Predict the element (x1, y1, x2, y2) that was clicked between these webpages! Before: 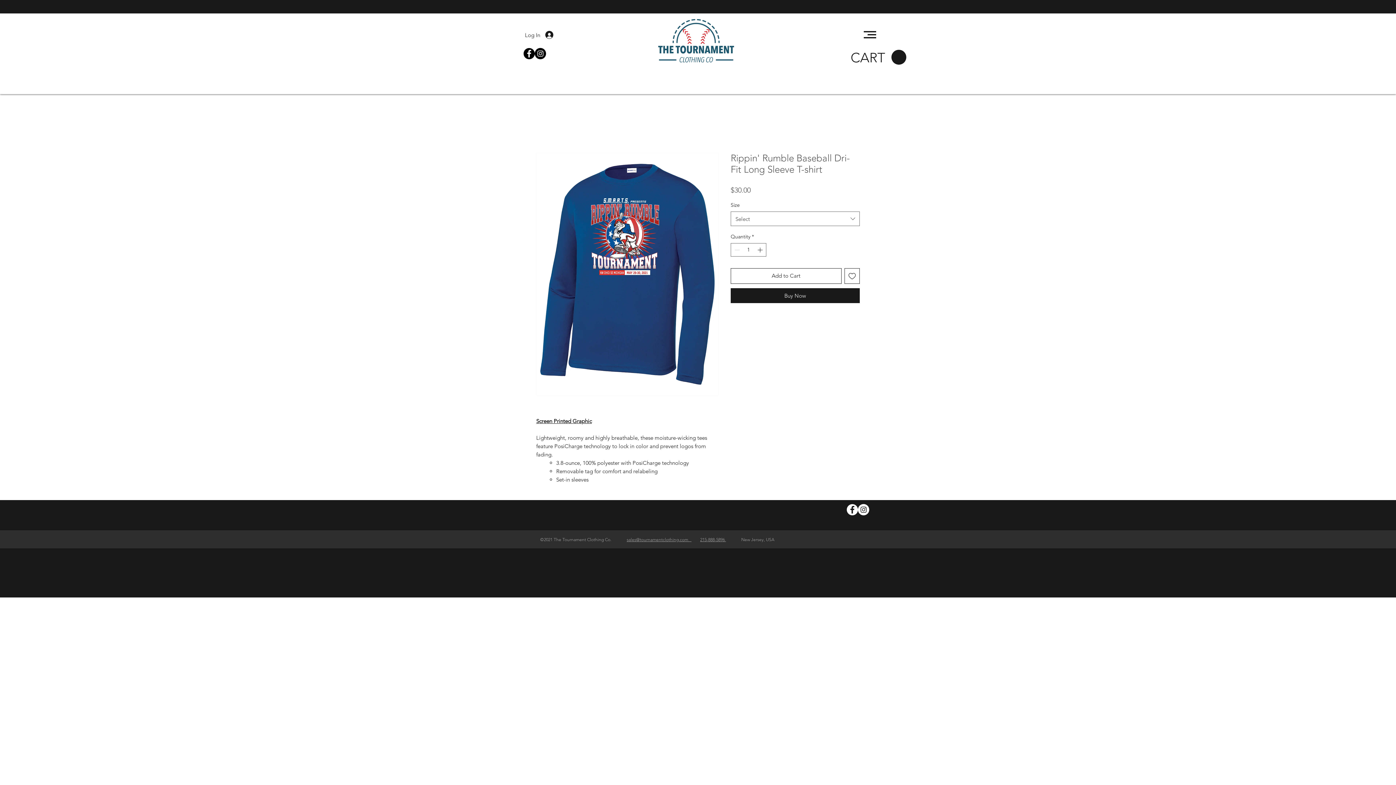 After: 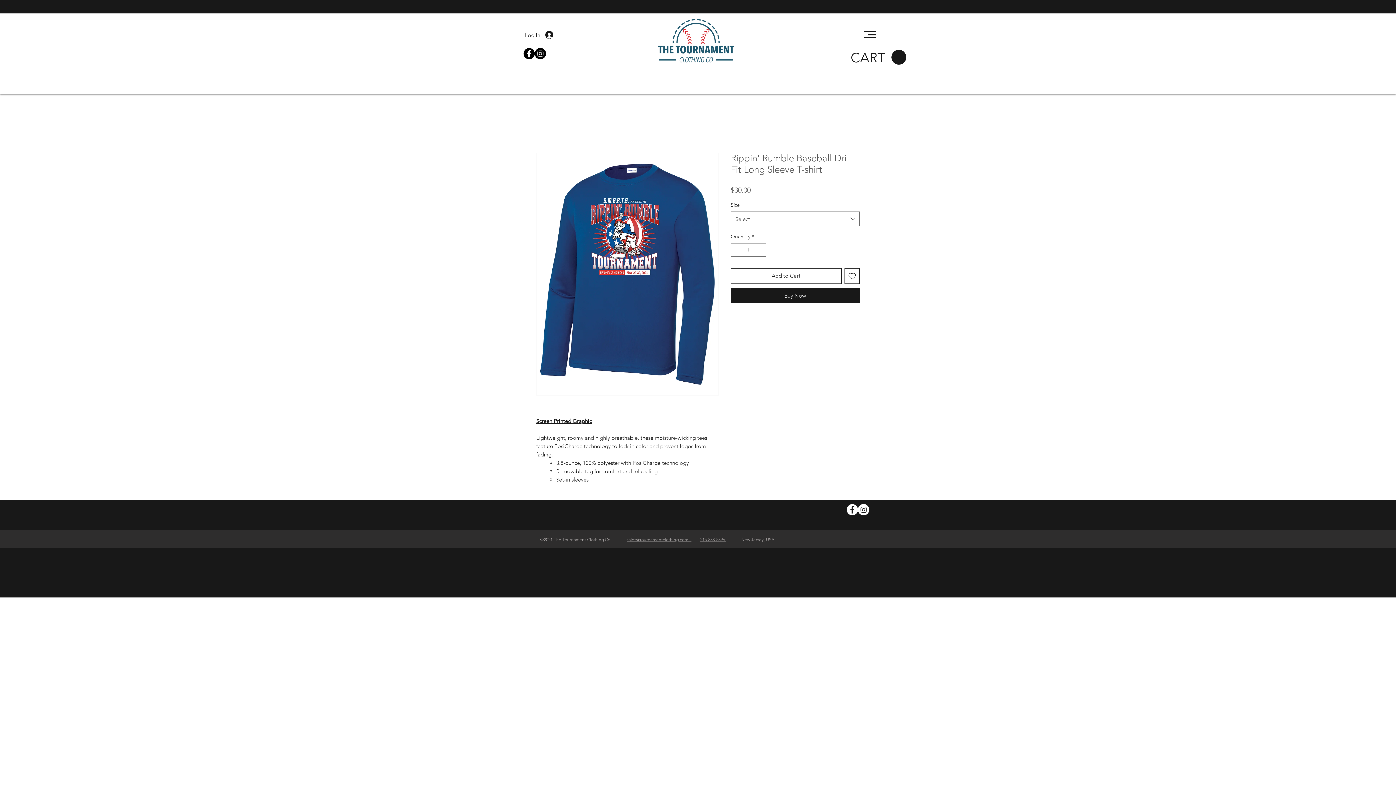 Action: bbox: (523, 48, 534, 59) label: Facebook